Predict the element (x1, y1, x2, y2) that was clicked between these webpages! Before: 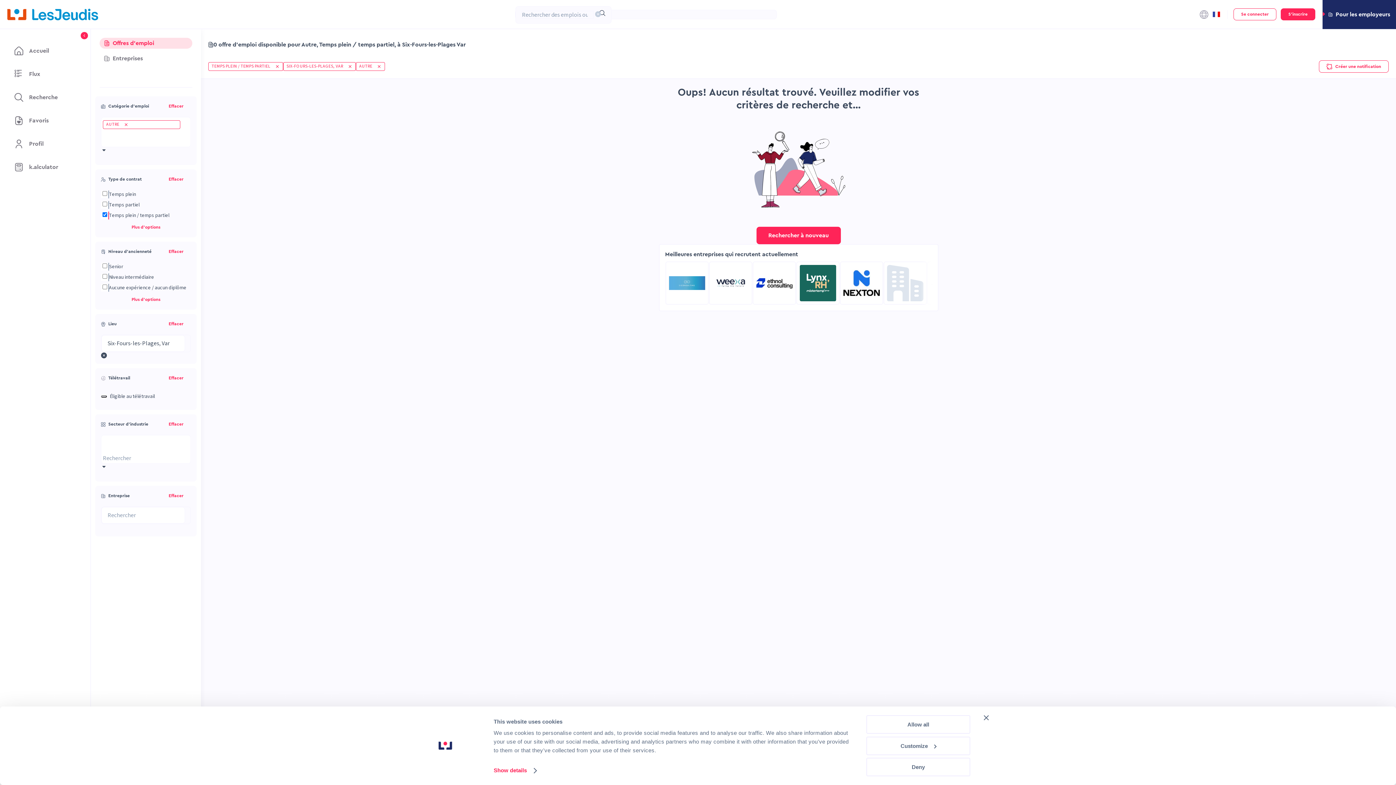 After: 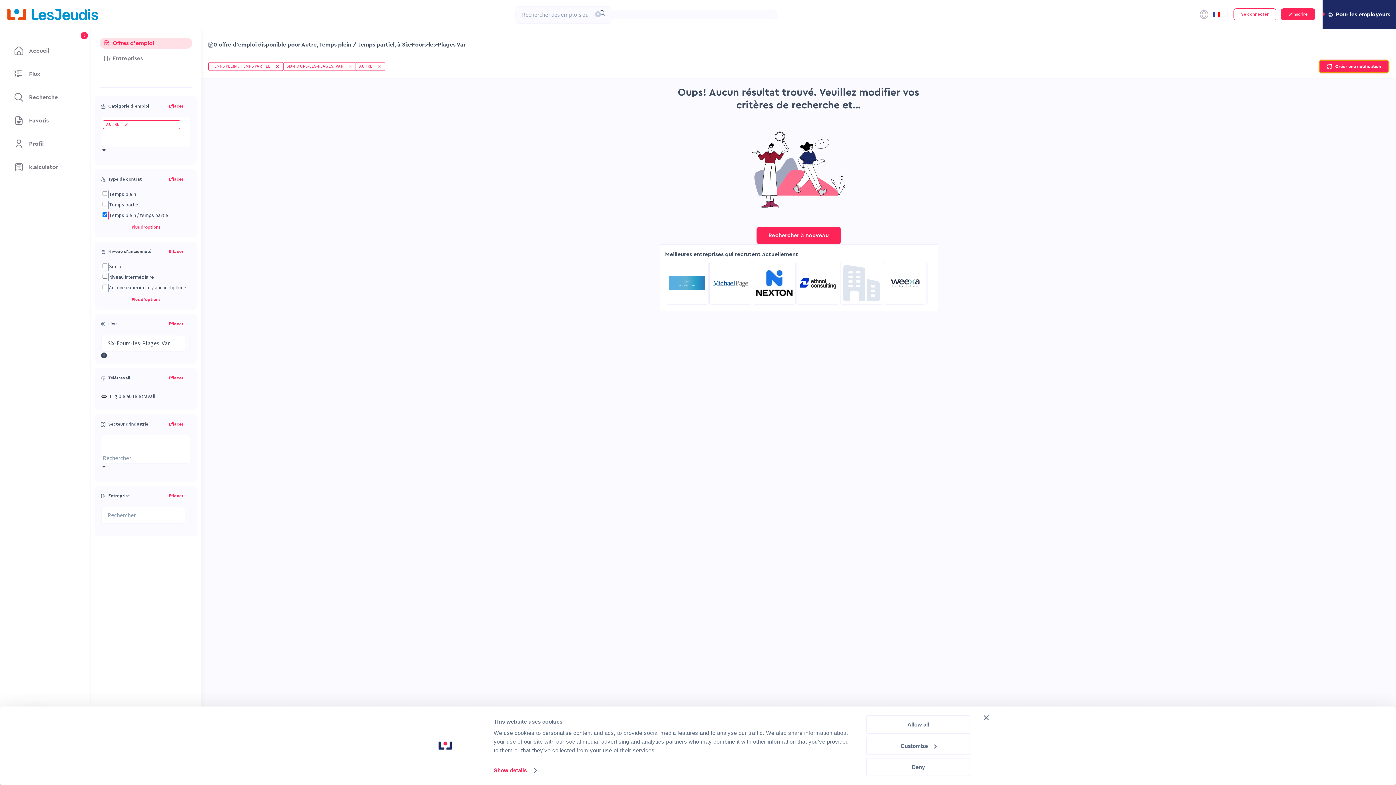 Action: bbox: (1319, 60, 1389, 72) label: Créer une notification